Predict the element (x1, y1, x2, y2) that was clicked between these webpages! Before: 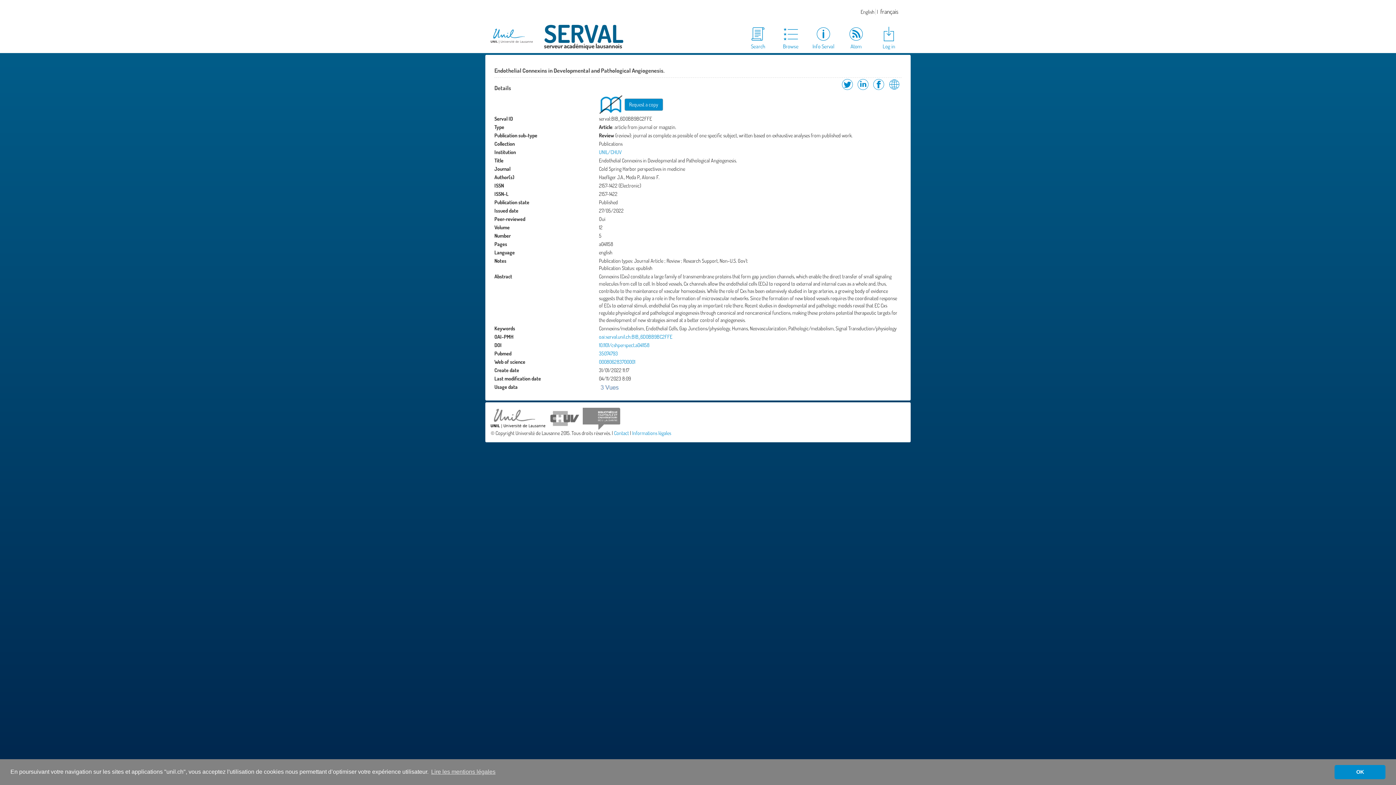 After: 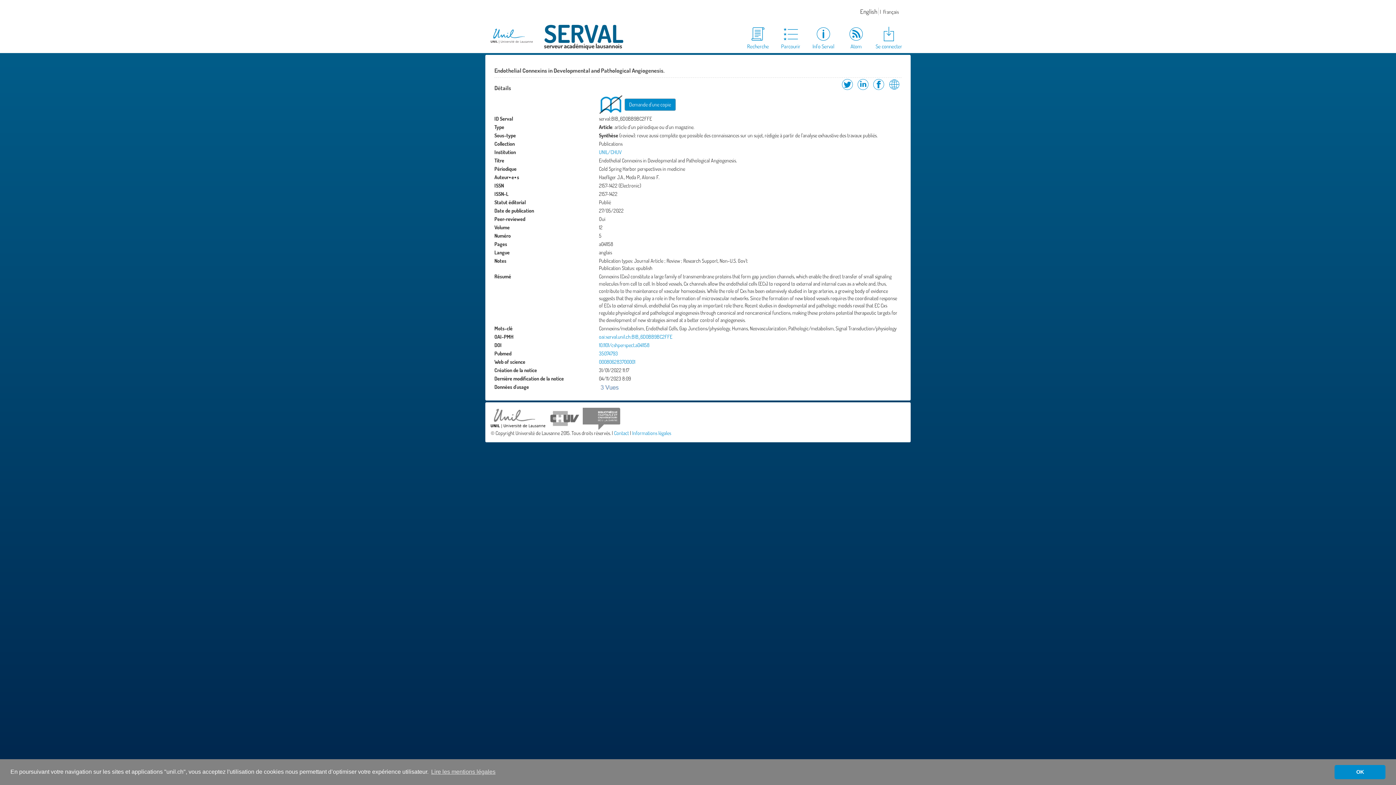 Action: bbox: (879, 7, 900, 15) label: français